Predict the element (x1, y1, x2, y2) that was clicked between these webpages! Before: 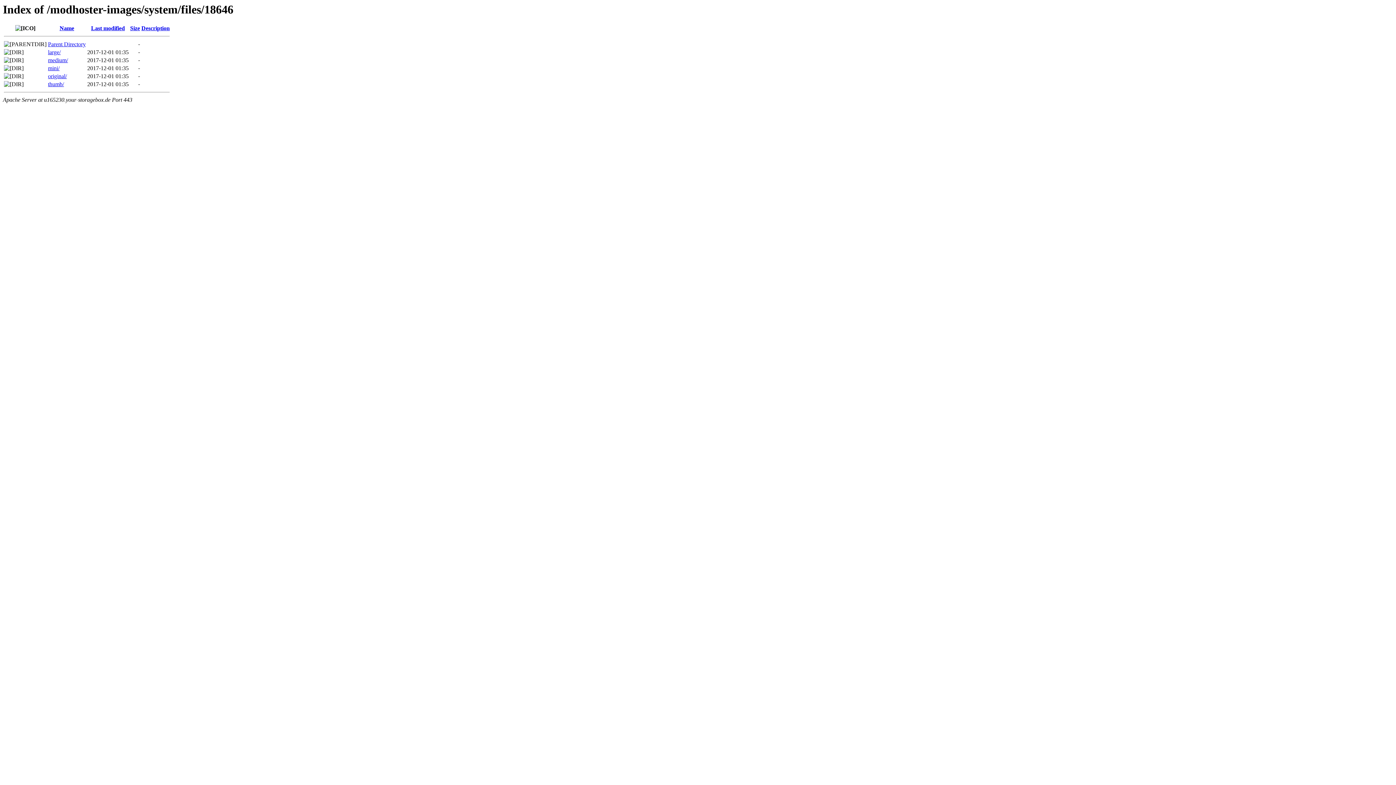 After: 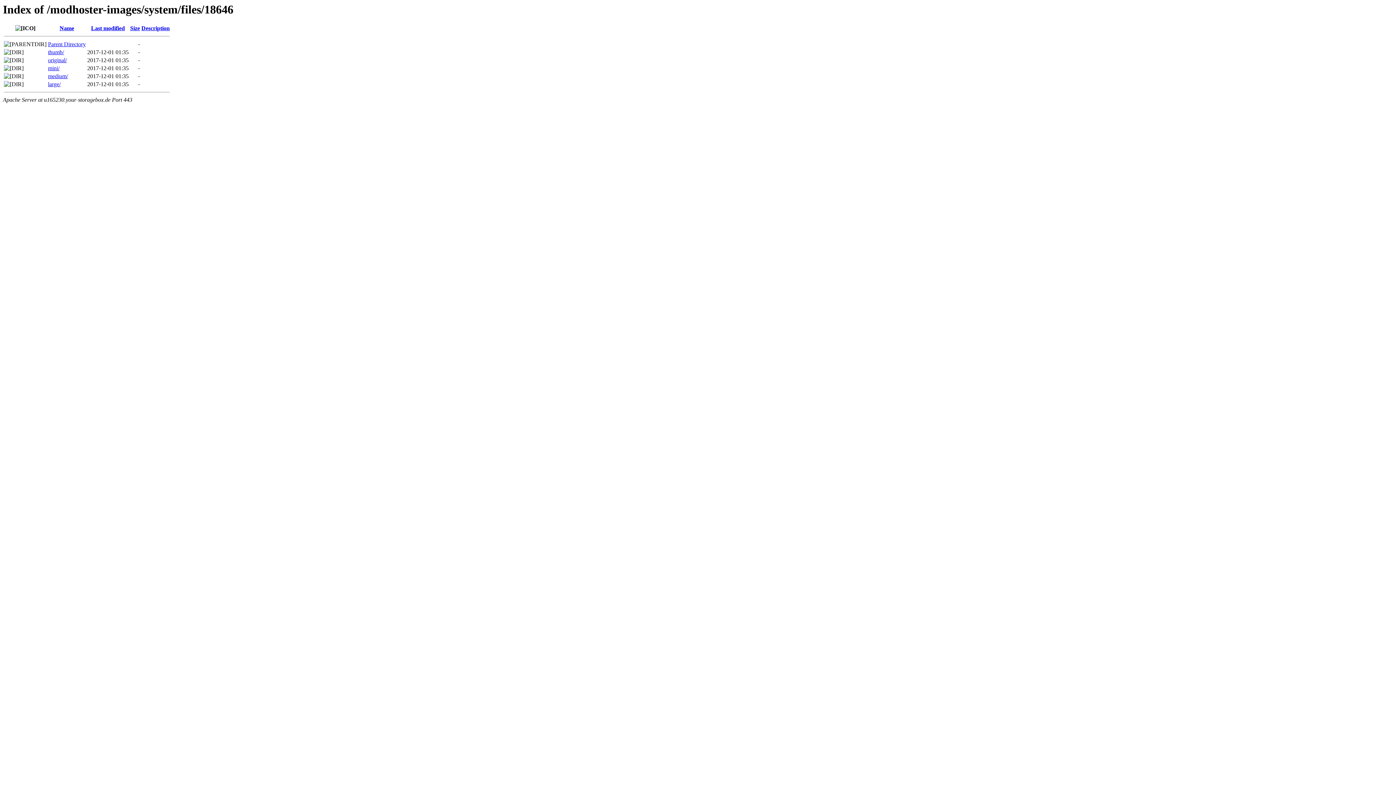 Action: bbox: (59, 25, 74, 31) label: Name